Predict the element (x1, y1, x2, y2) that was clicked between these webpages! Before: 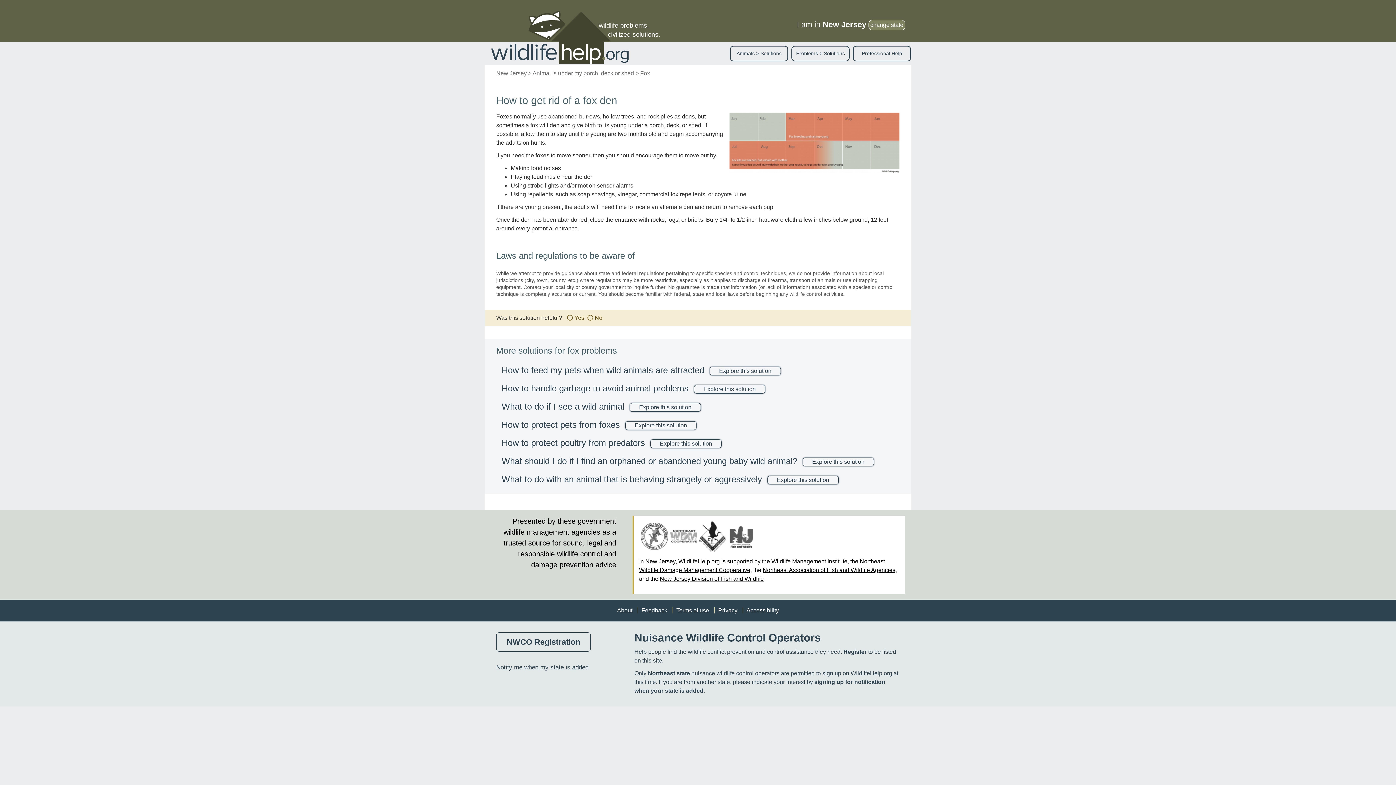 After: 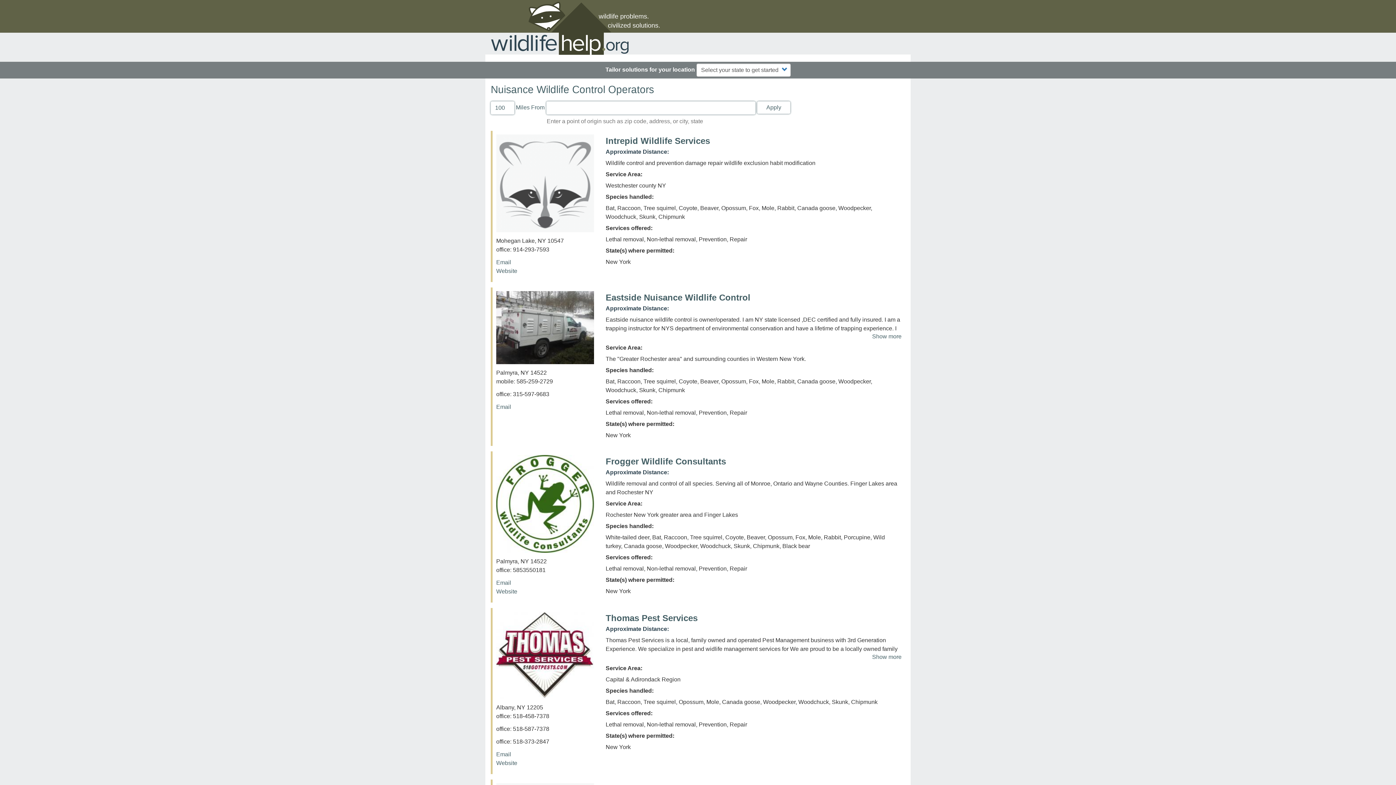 Action: label: Professional Help bbox: (853, 45, 911, 61)